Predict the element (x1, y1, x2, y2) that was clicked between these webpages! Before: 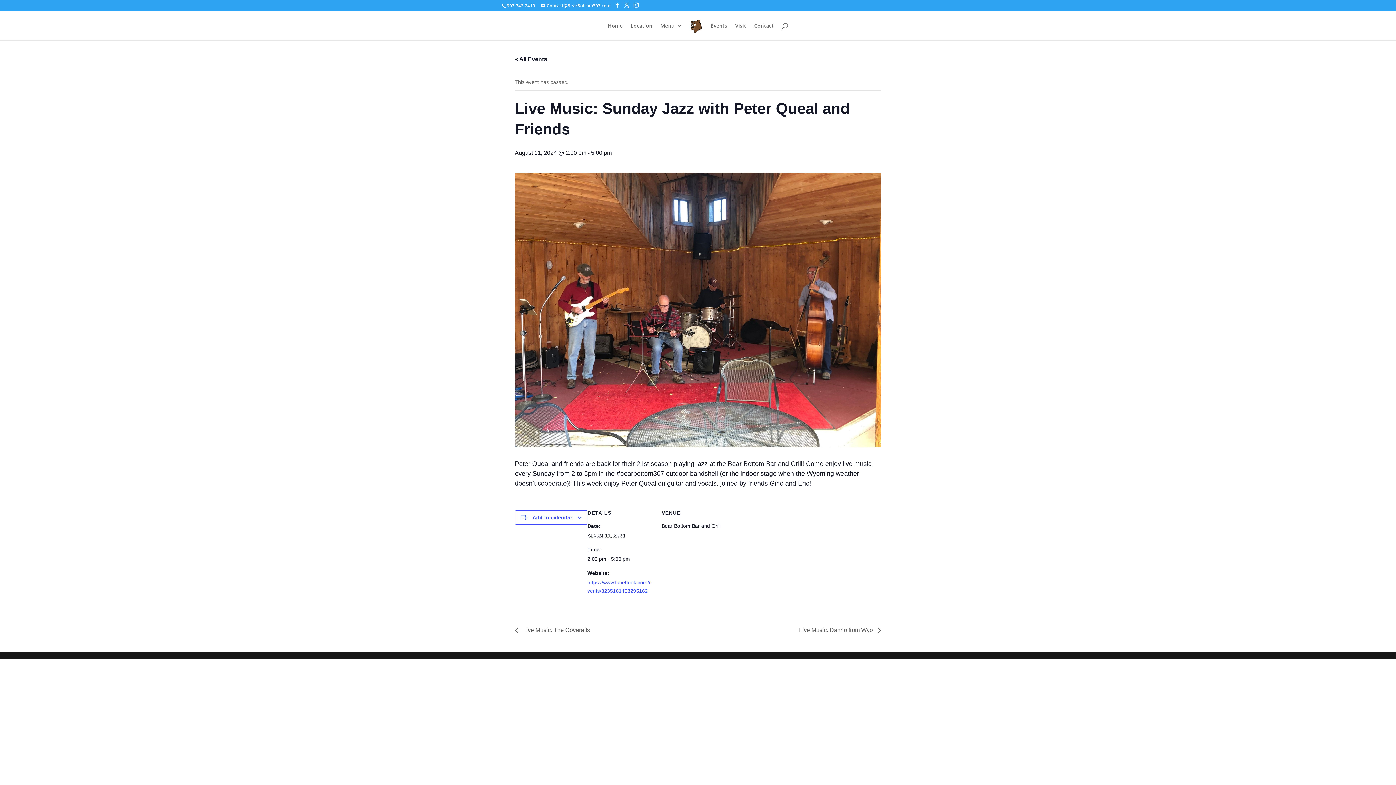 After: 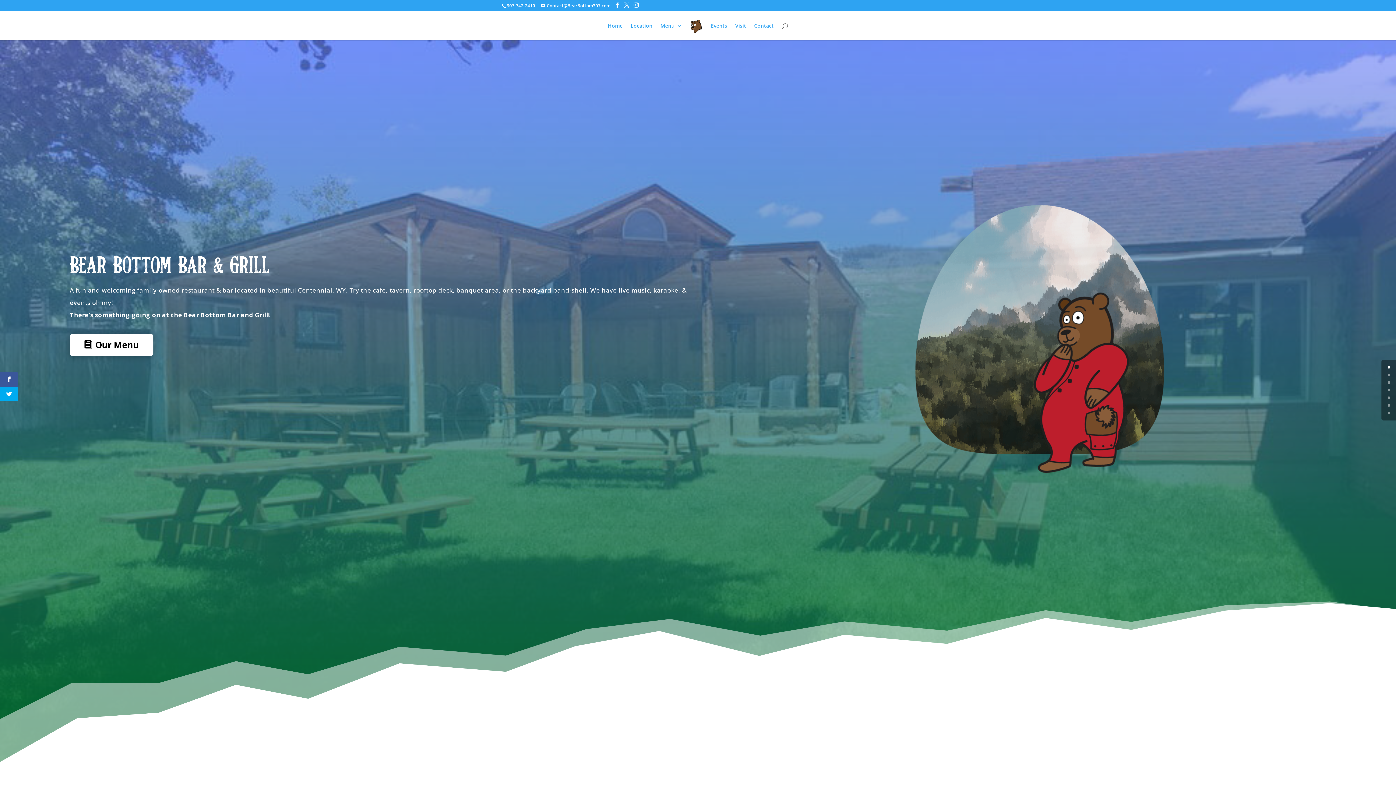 Action: bbox: (690, 19, 703, 43)